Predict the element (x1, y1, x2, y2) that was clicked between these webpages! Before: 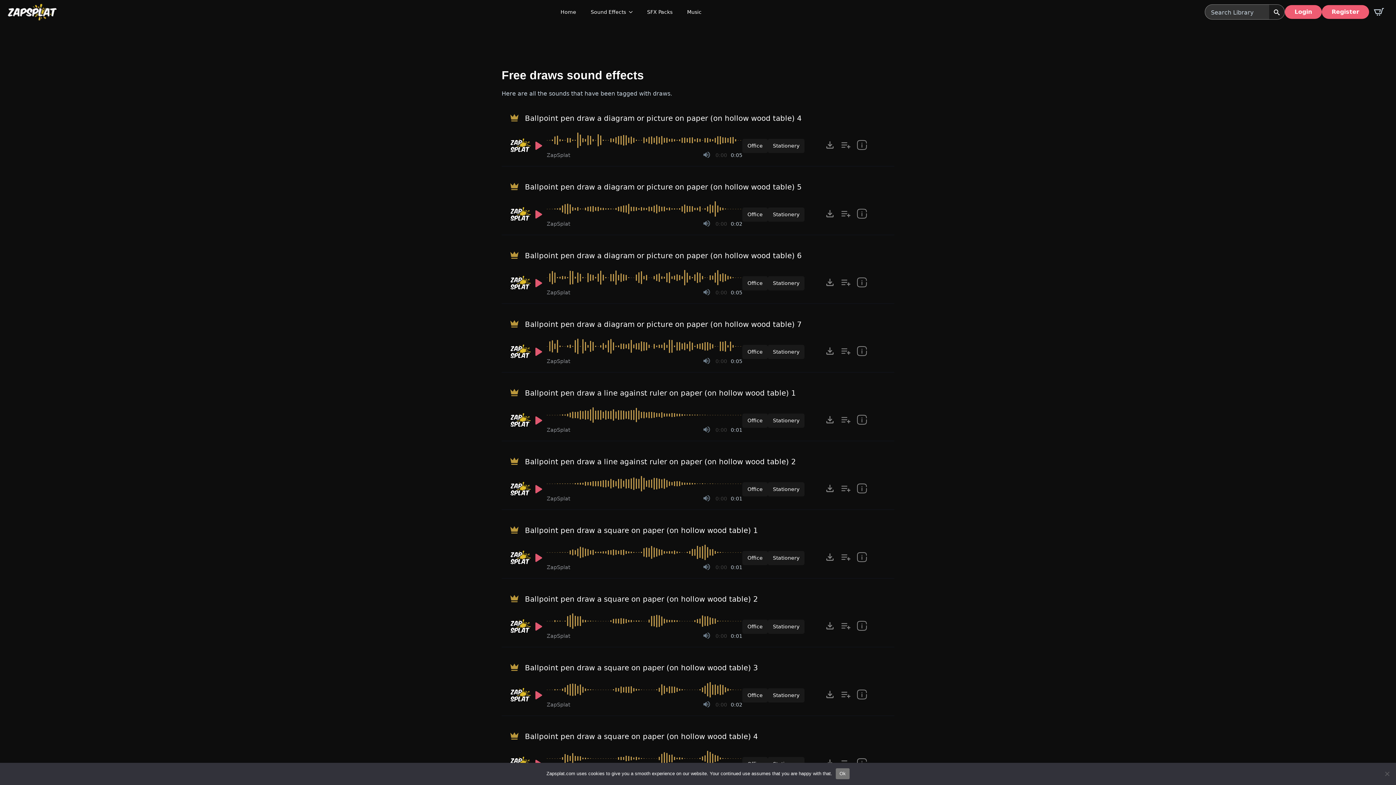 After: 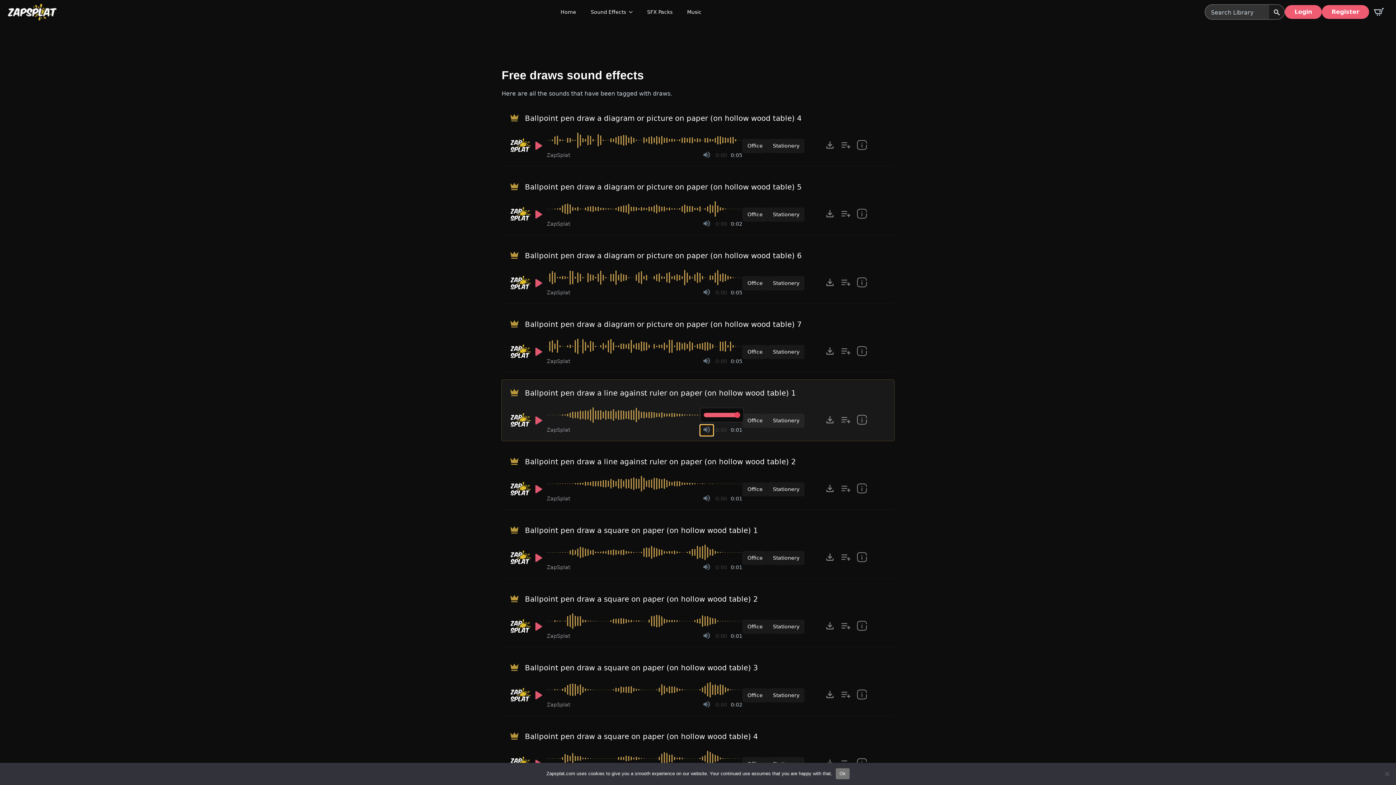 Action: bbox: (700, 425, 713, 436) label: Mute